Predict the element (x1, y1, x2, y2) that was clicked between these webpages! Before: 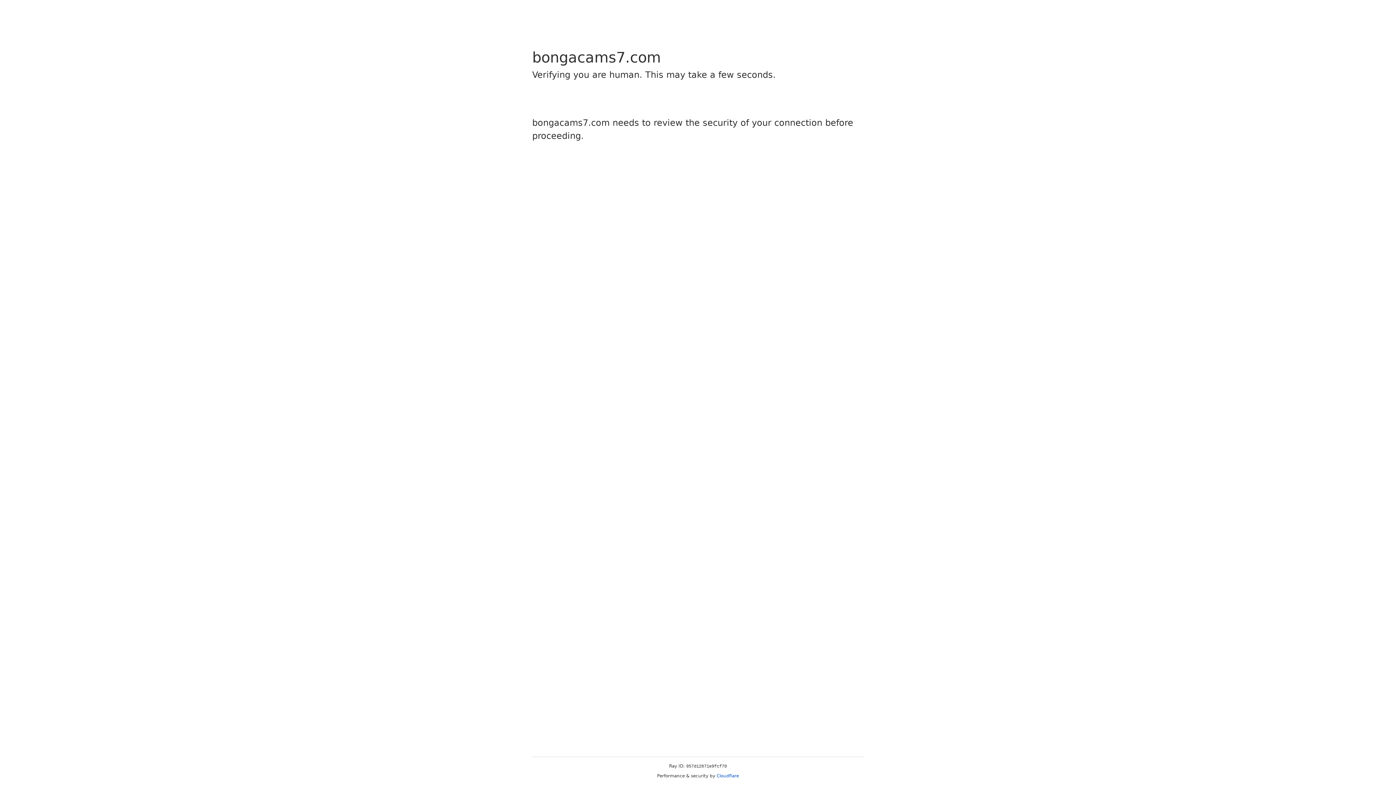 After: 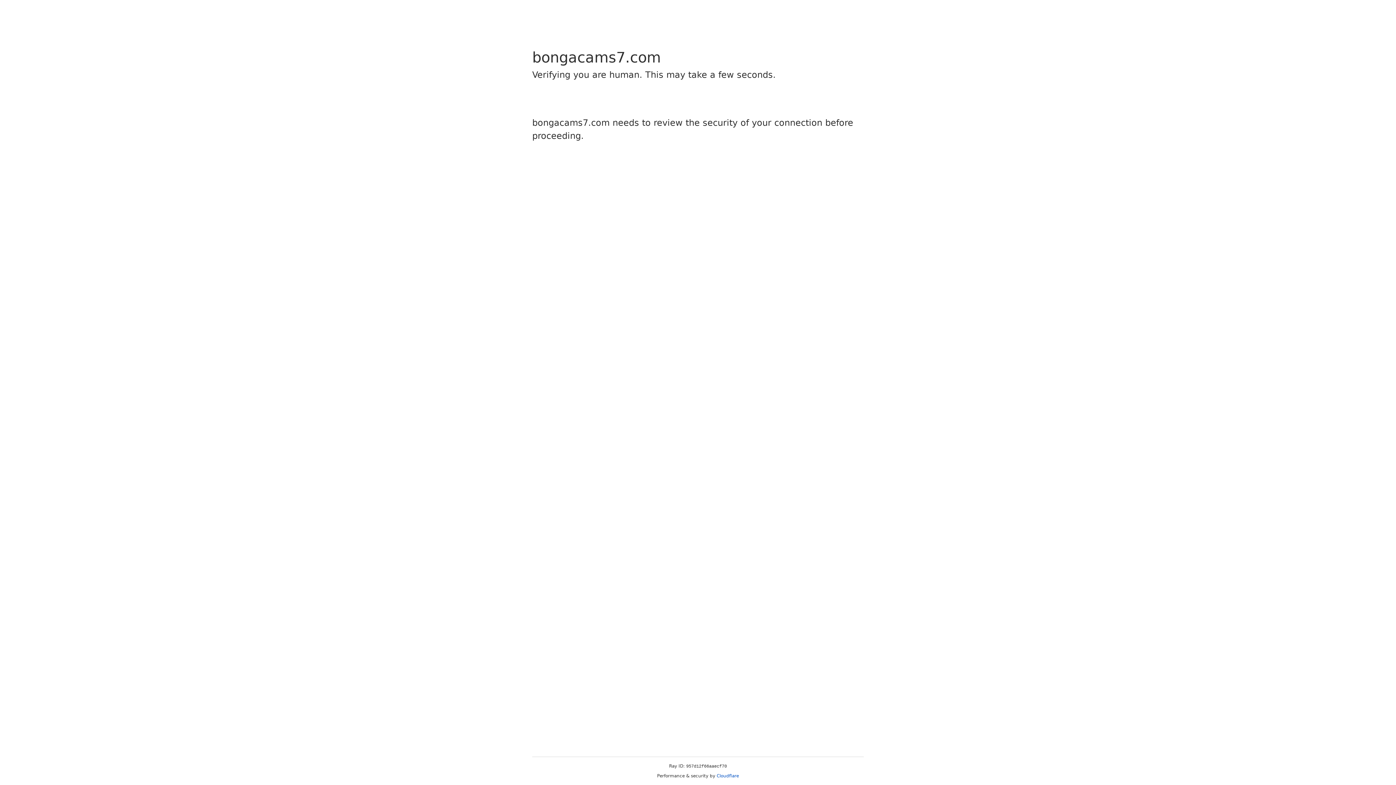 Action: bbox: (716, 773, 739, 778) label: Cloudflare